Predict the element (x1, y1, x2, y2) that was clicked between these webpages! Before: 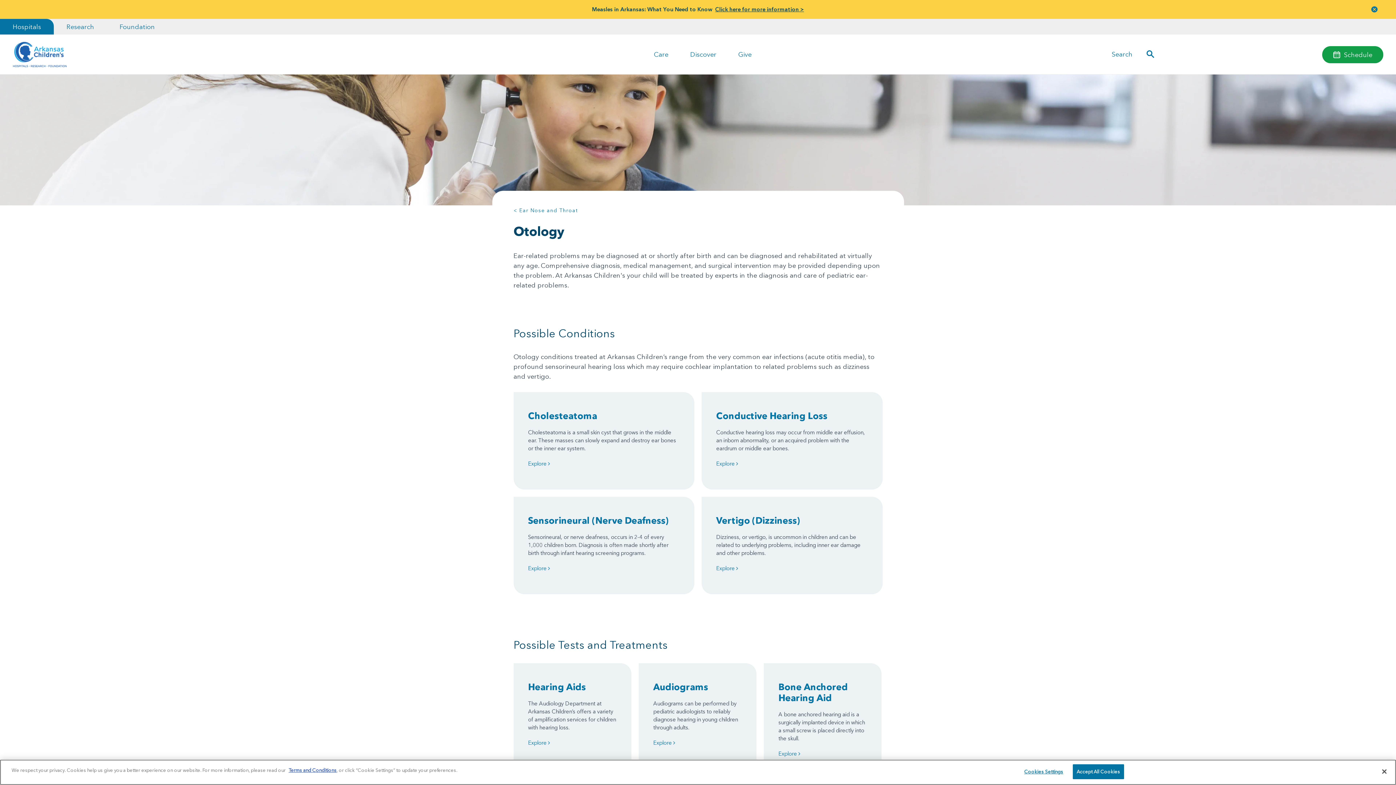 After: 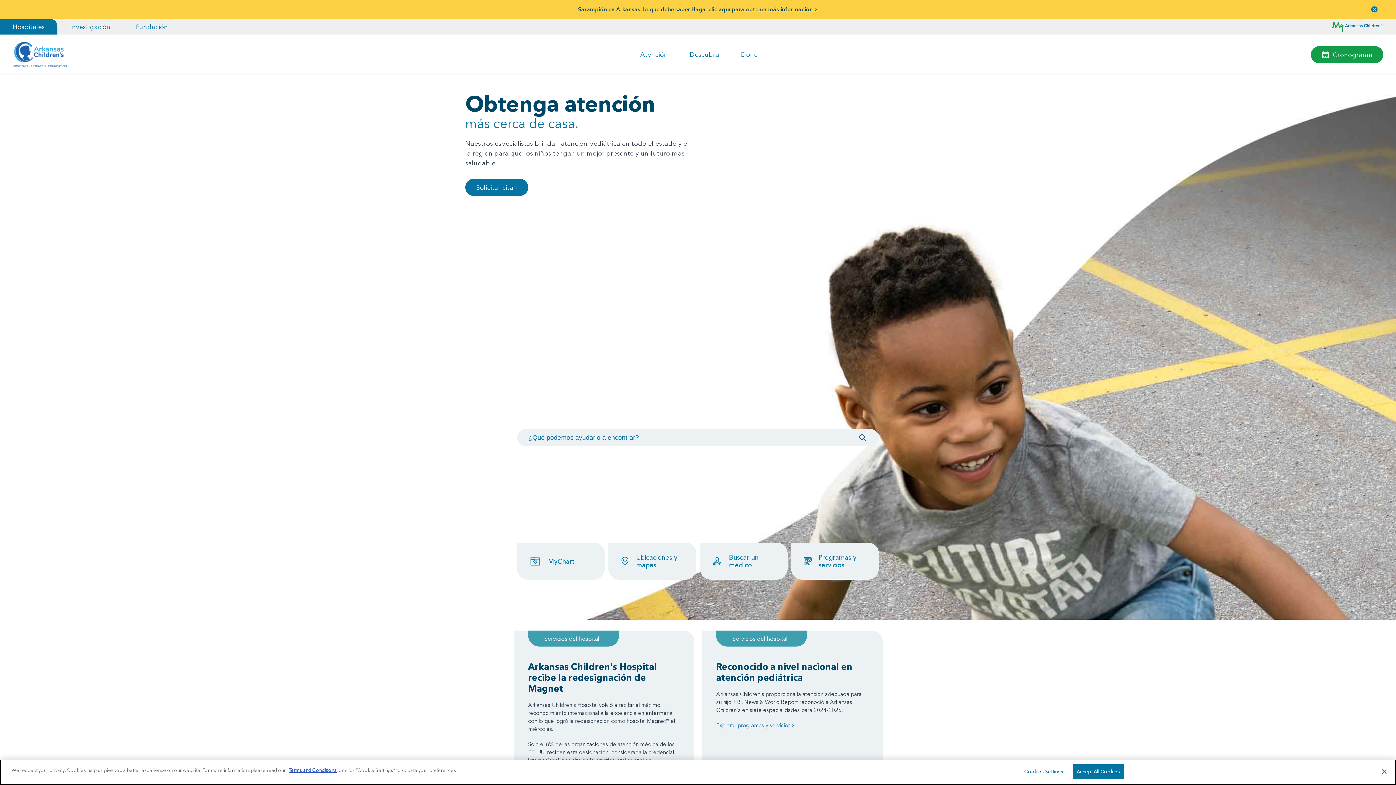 Action: bbox: (12, 18, 53, 34) label: Hospitals